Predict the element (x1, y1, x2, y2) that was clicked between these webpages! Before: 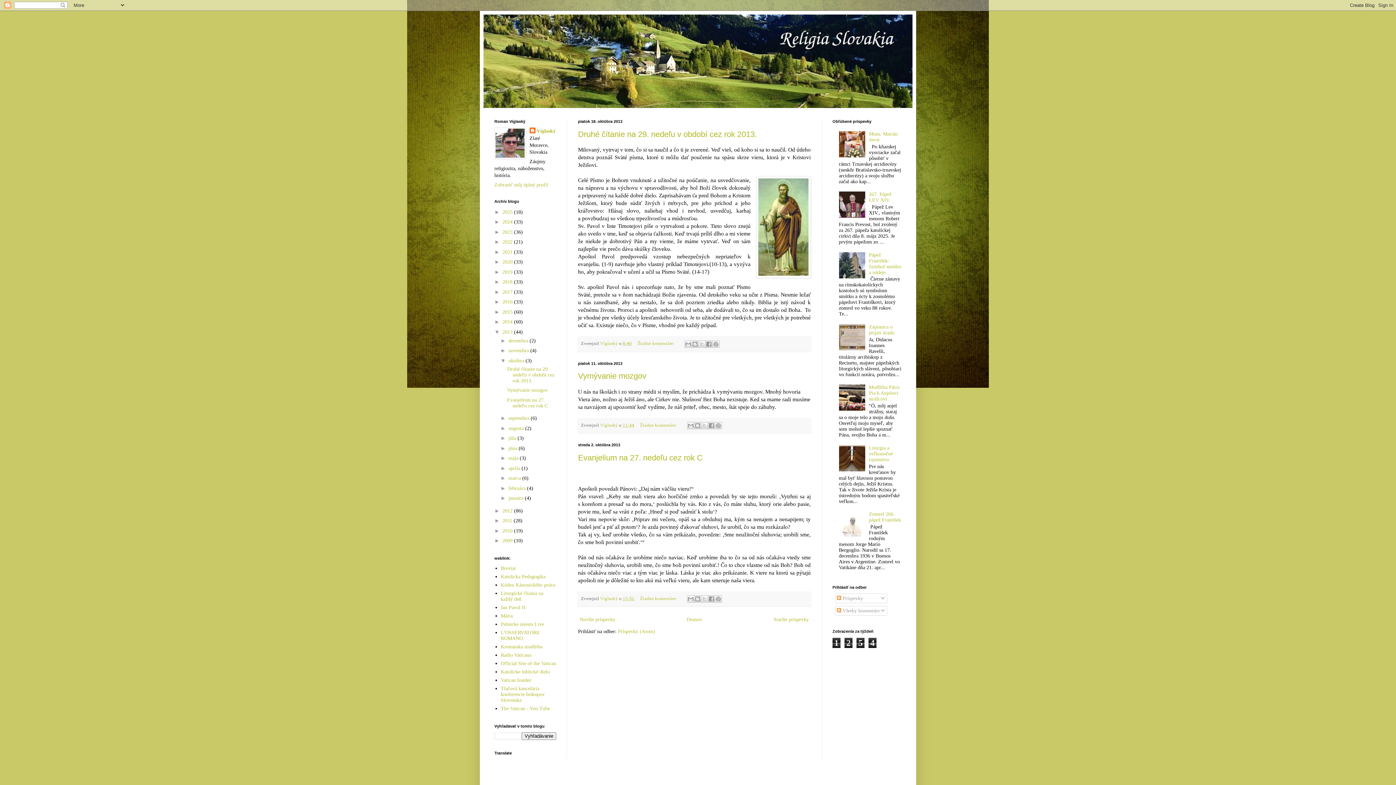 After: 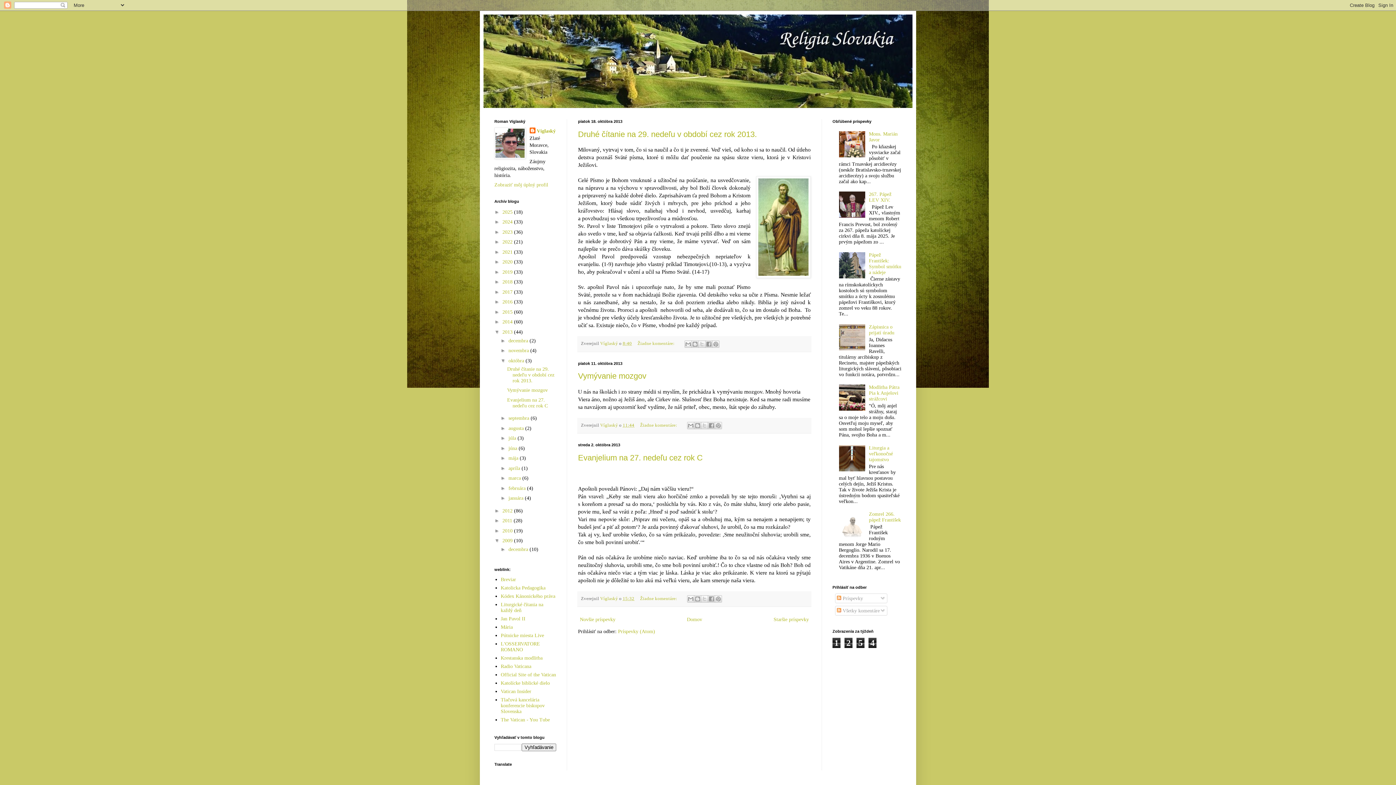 Action: bbox: (494, 537, 502, 543) label: ►  